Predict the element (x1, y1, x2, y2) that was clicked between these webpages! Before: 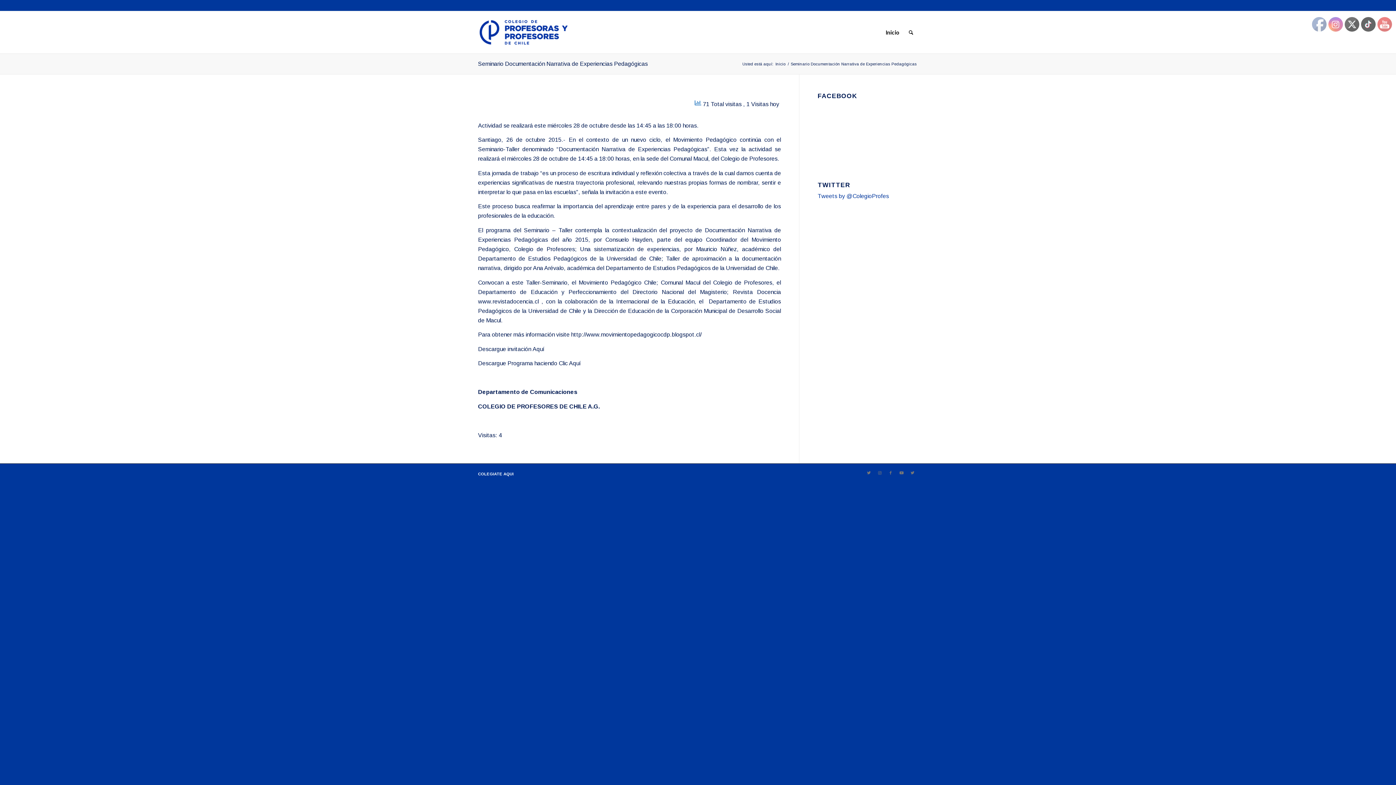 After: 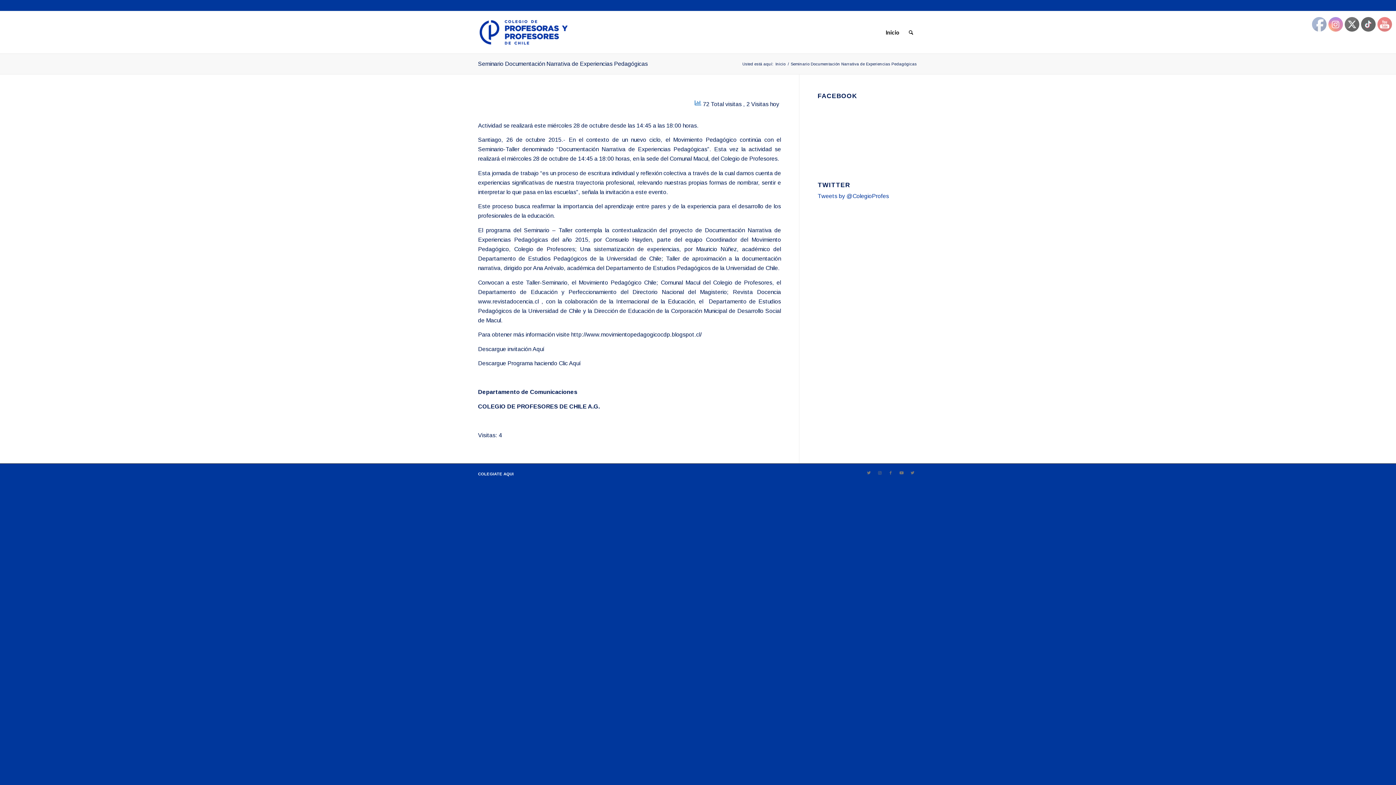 Action: label: Seminario Documentación Narrativa de Experiencias Pedagógicas bbox: (478, 60, 648, 66)